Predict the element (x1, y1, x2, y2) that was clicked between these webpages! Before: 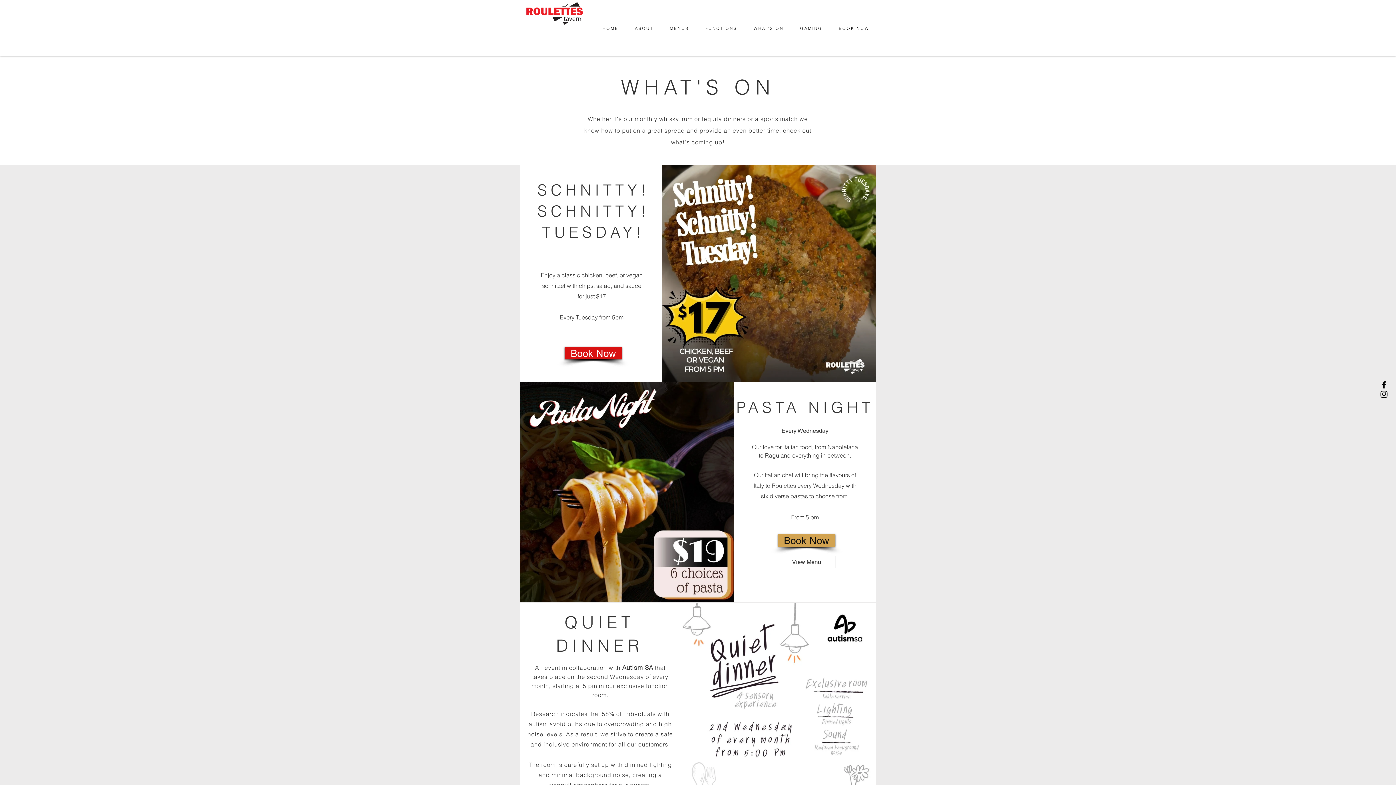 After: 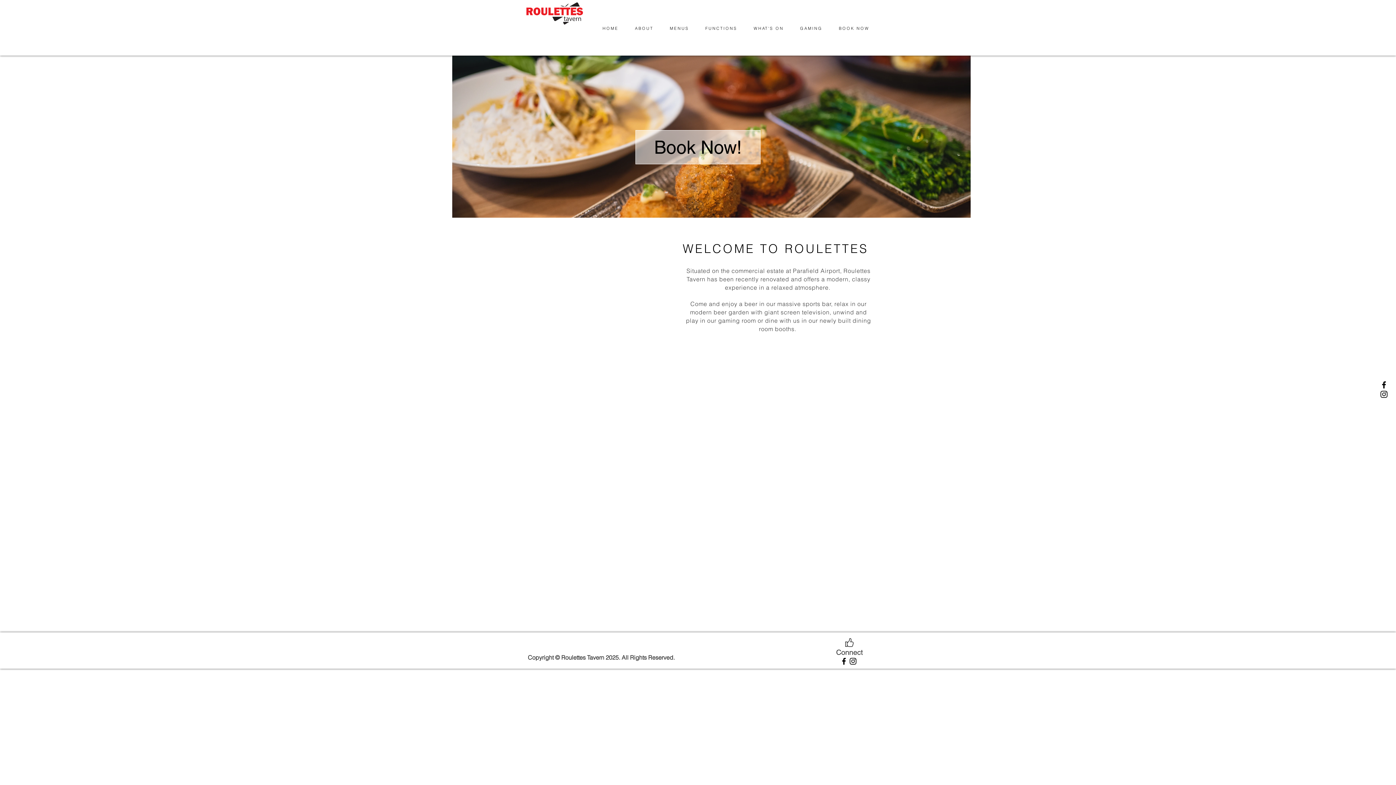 Action: label: ABOUT bbox: (628, 22, 660, 34)